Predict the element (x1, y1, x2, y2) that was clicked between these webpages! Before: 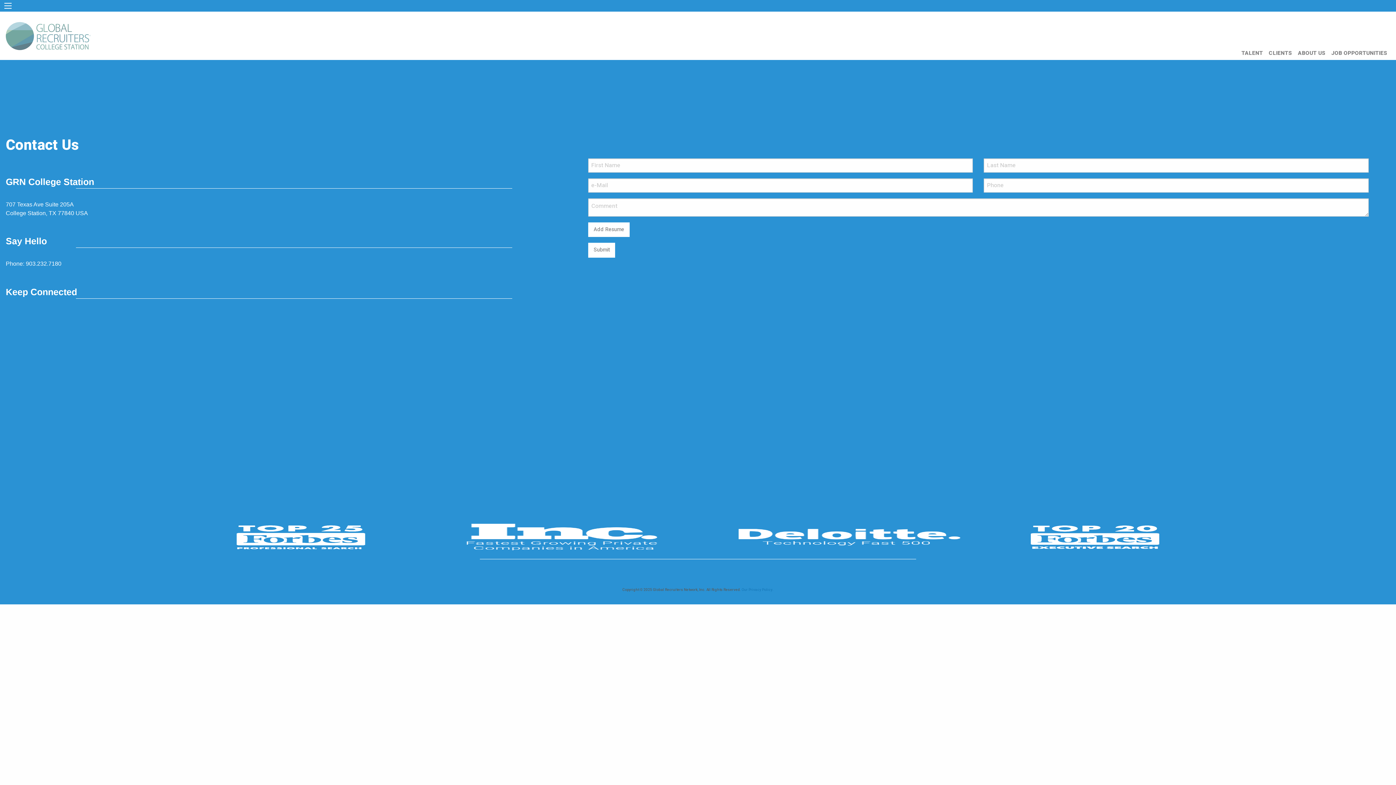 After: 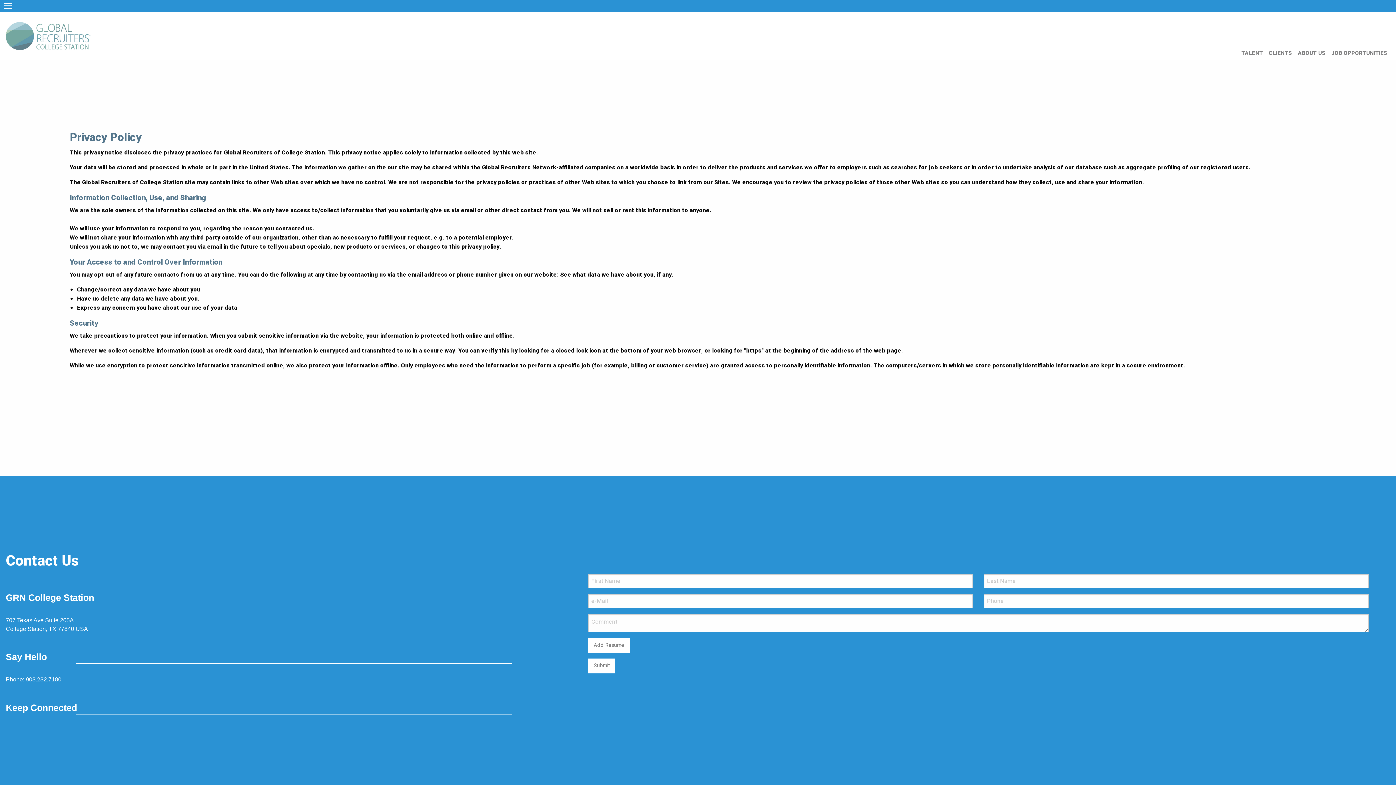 Action: bbox: (741, 587, 773, 592) label: Our Privacy Policy.